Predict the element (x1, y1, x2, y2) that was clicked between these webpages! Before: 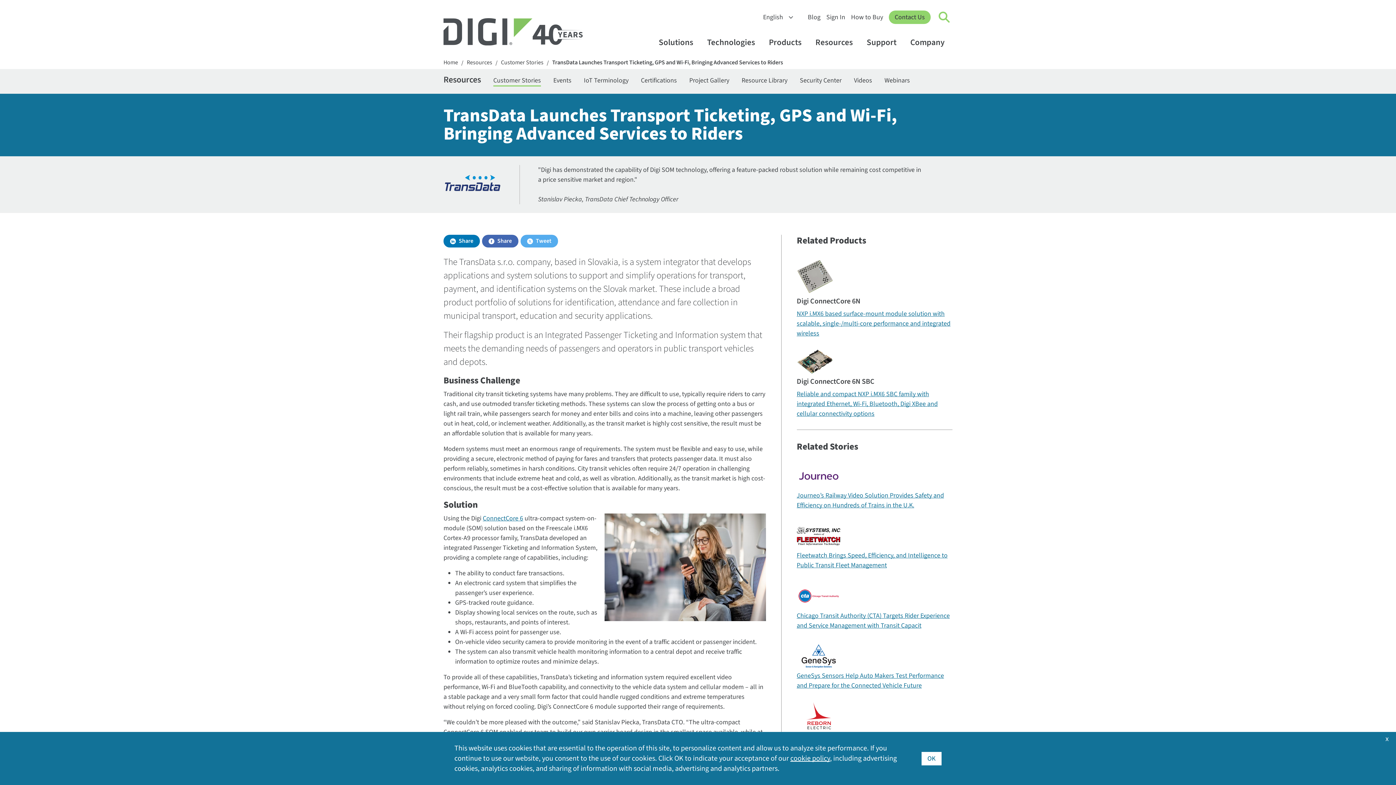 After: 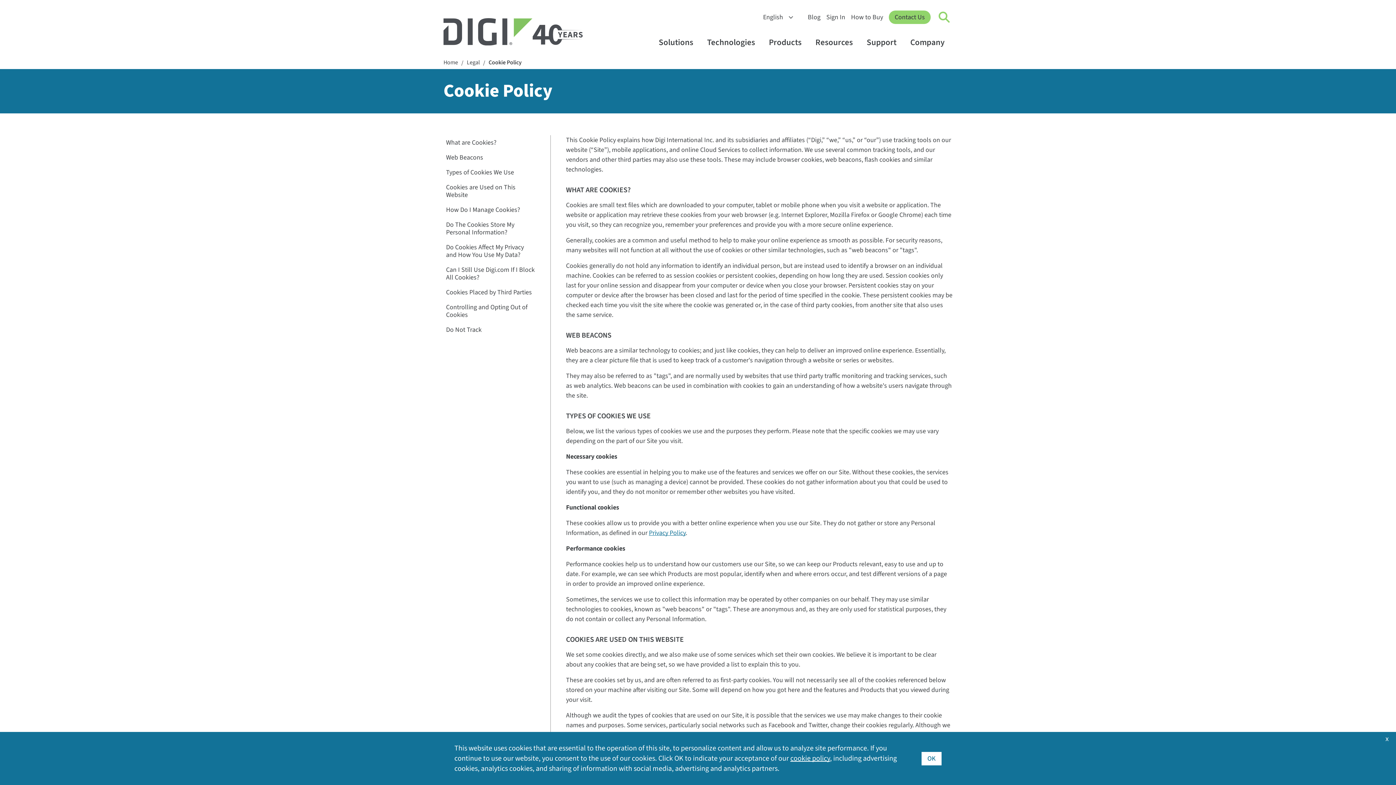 Action: bbox: (790, 753, 830, 764) label: cookie policy